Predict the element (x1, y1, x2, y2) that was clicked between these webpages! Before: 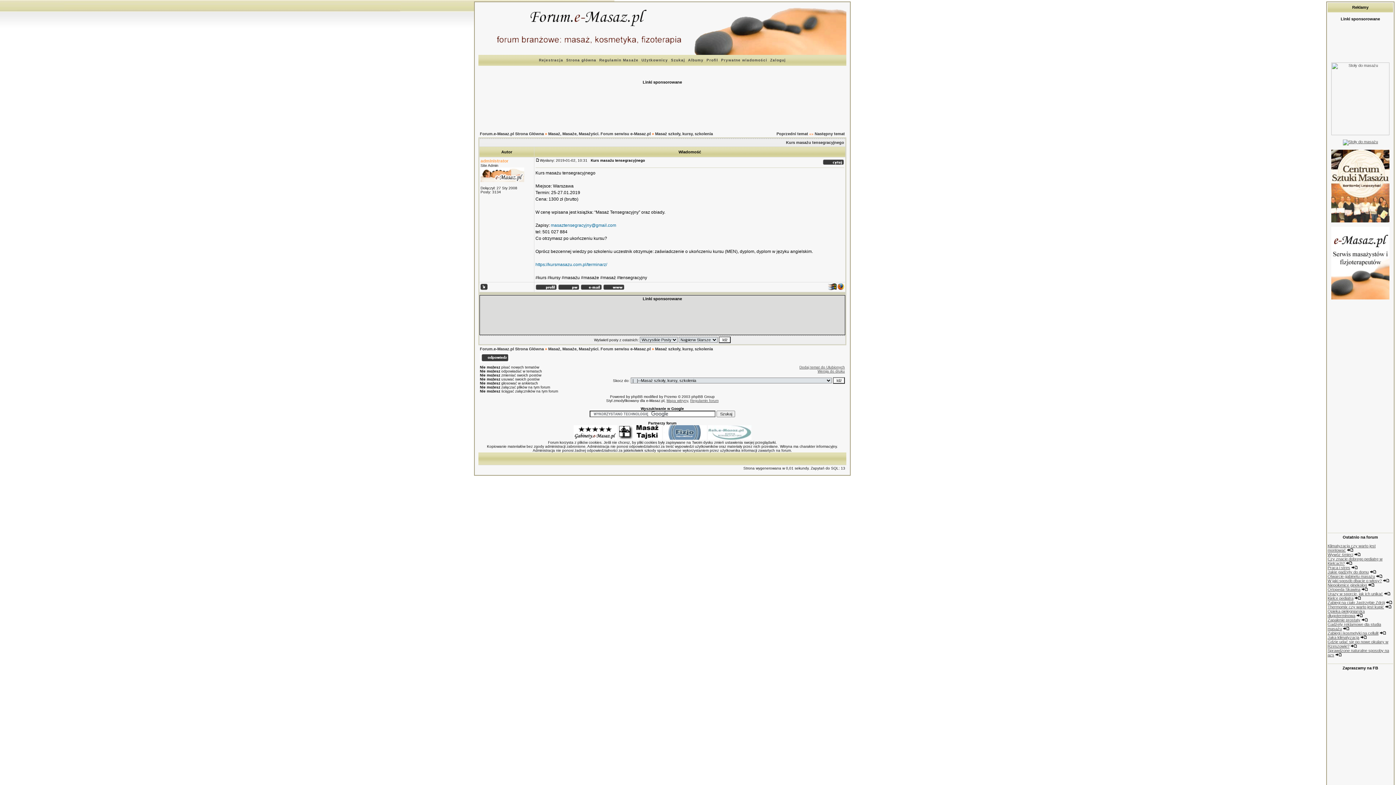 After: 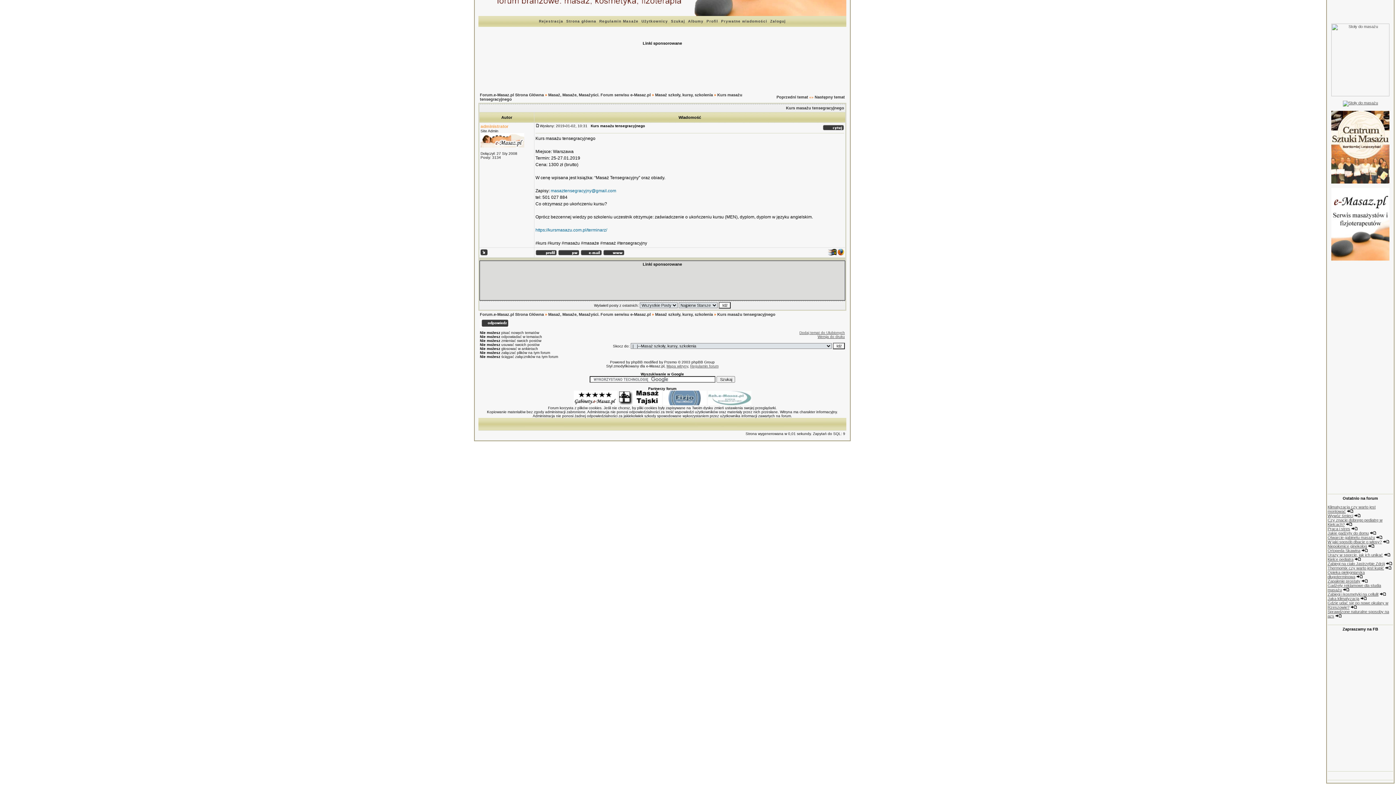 Action: bbox: (535, 158, 540, 162)